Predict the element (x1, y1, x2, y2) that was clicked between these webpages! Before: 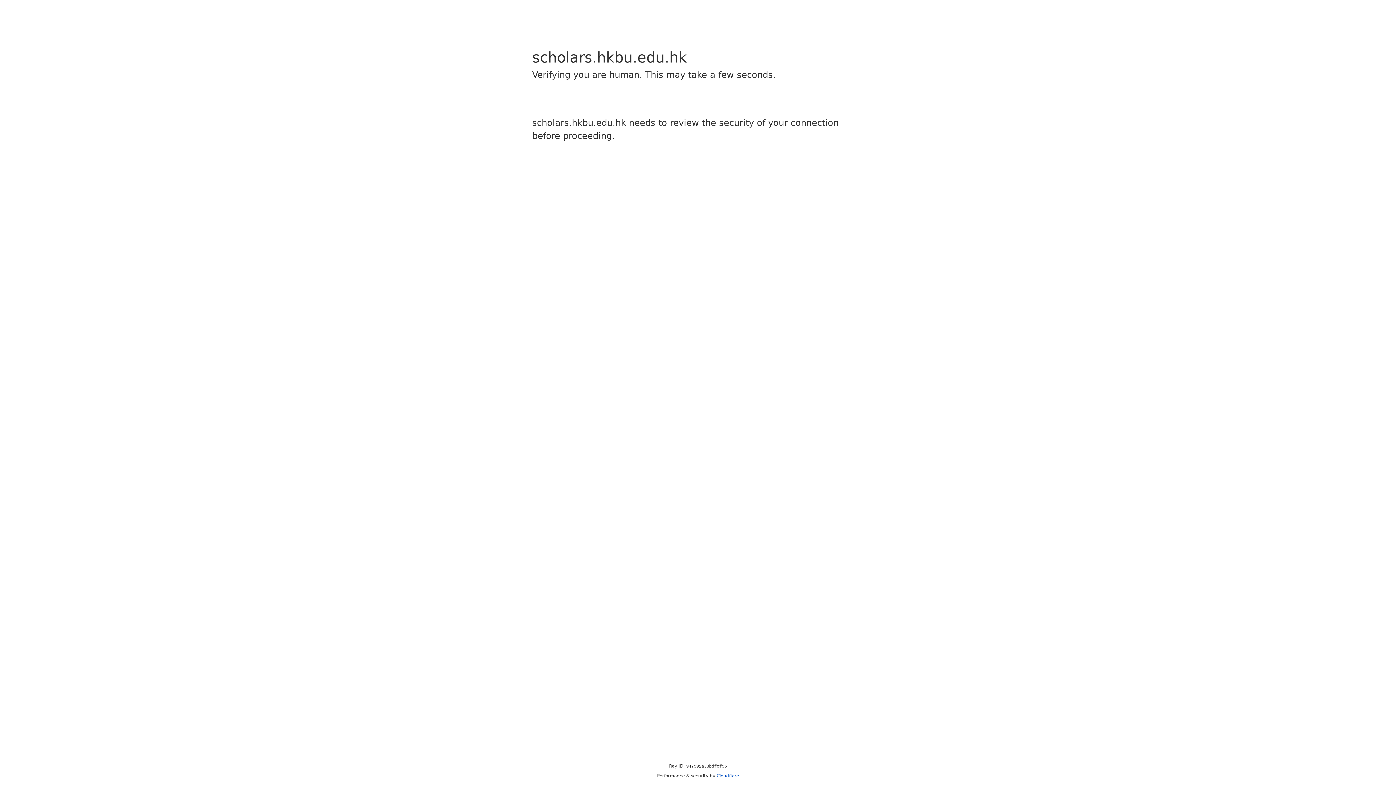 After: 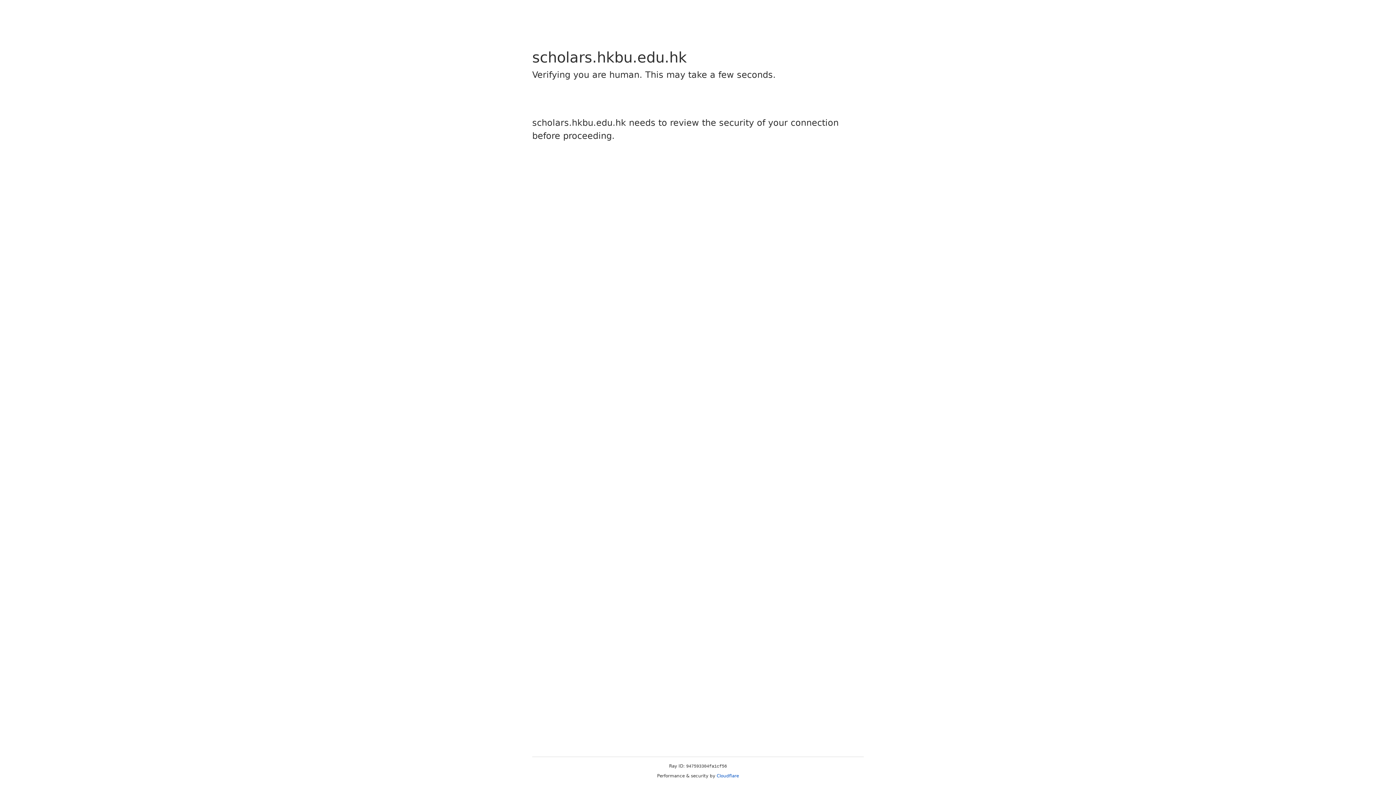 Action: bbox: (716, 773, 739, 778) label: Cloudflare